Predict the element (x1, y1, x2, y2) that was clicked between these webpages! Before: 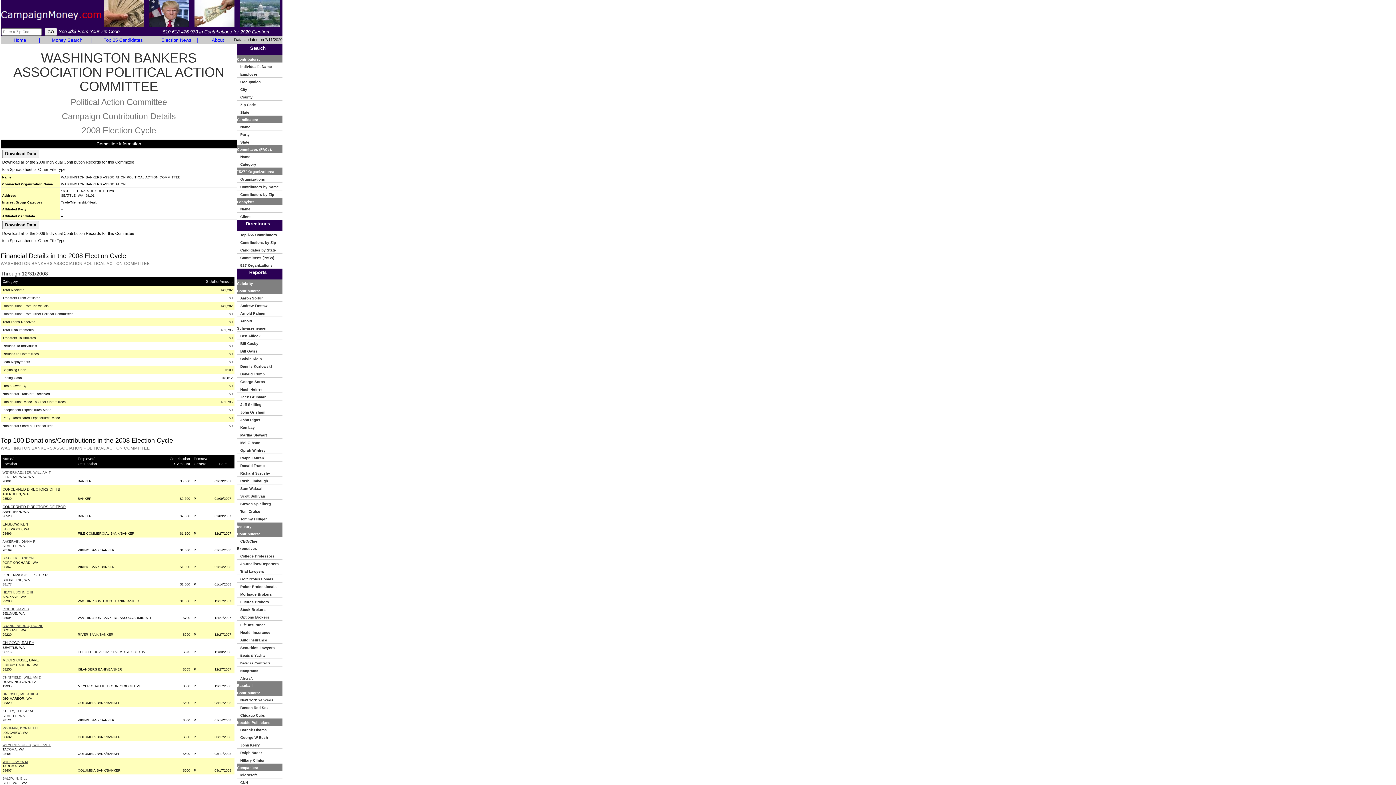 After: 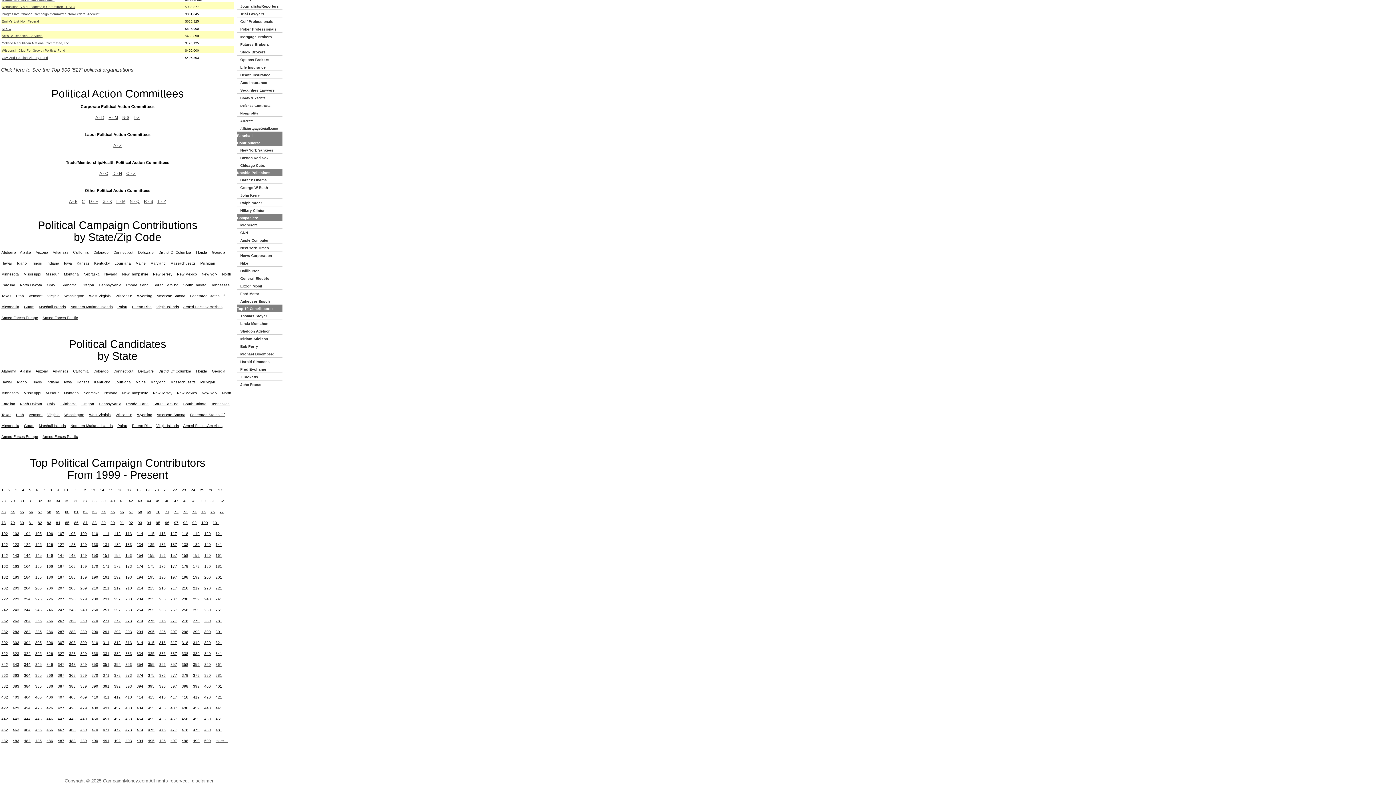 Action: bbox: (237, 239, 279, 245) label:    Contributions by Zip